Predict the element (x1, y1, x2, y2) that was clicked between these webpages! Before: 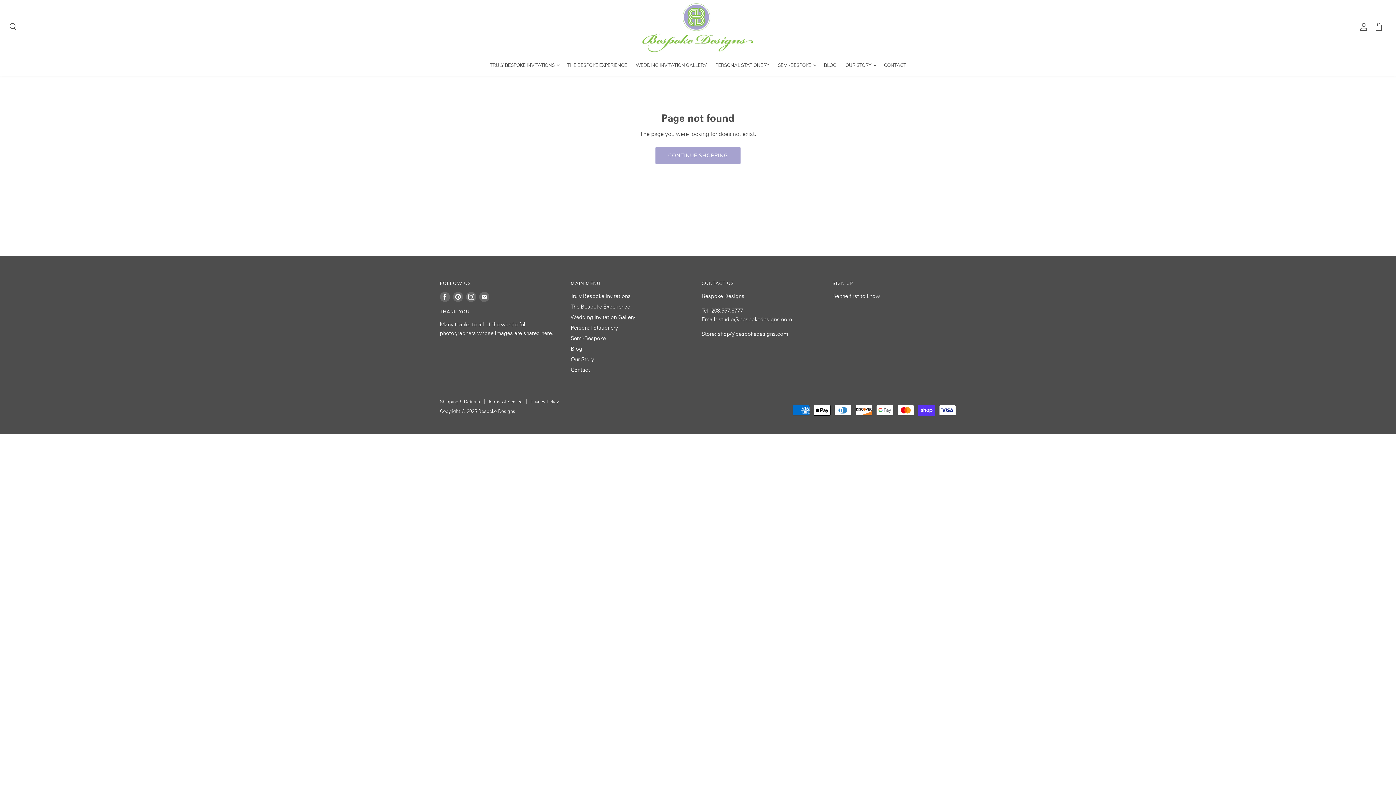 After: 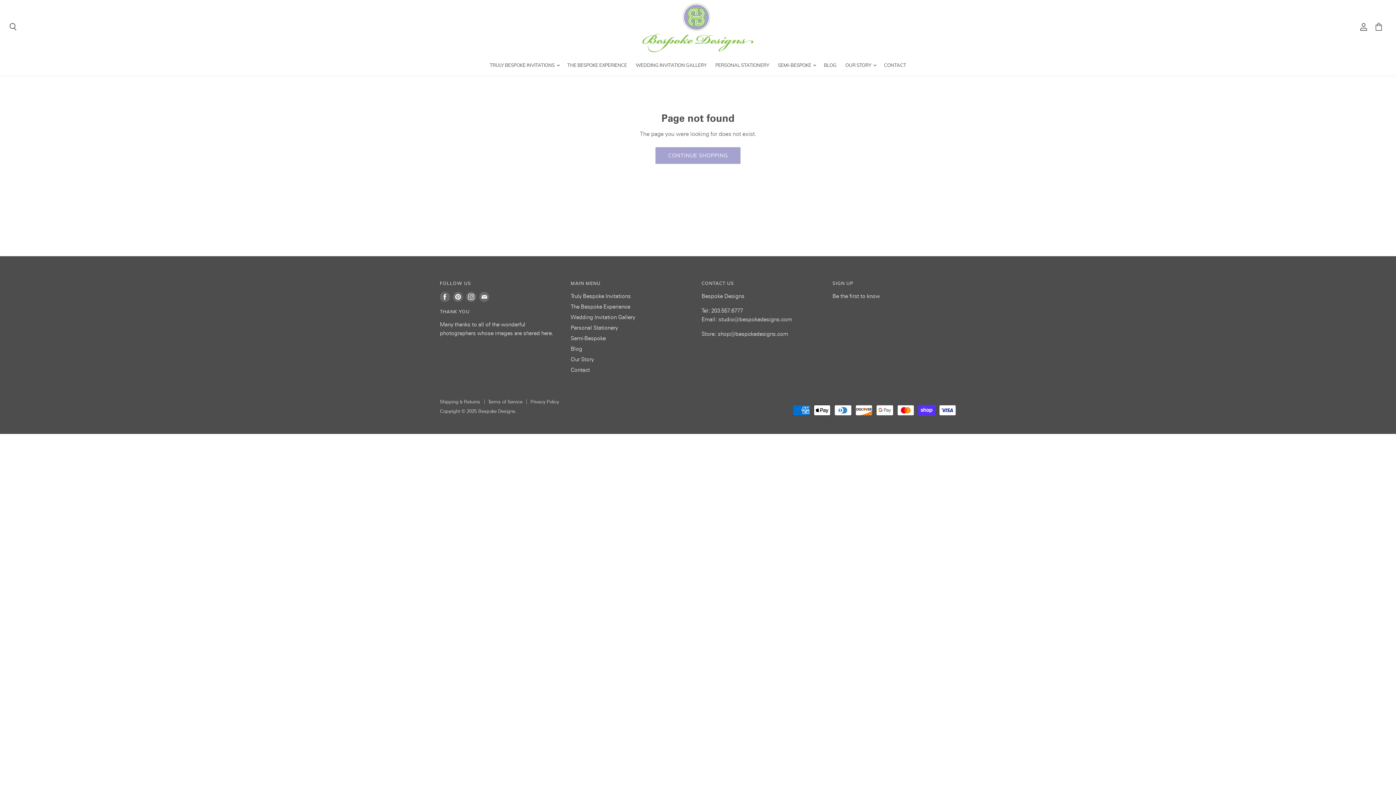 Action: label: Find us on Instagram bbox: (464, 290, 477, 303)